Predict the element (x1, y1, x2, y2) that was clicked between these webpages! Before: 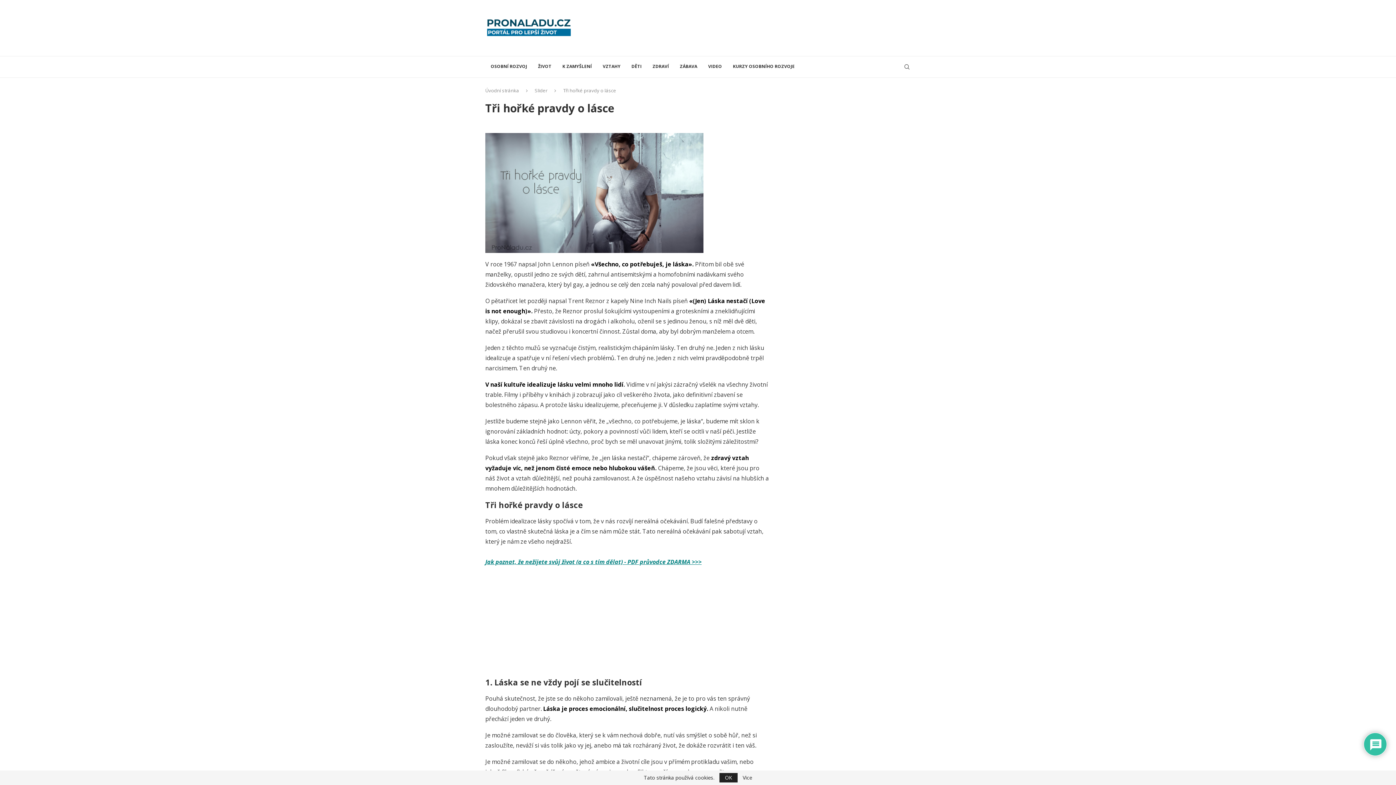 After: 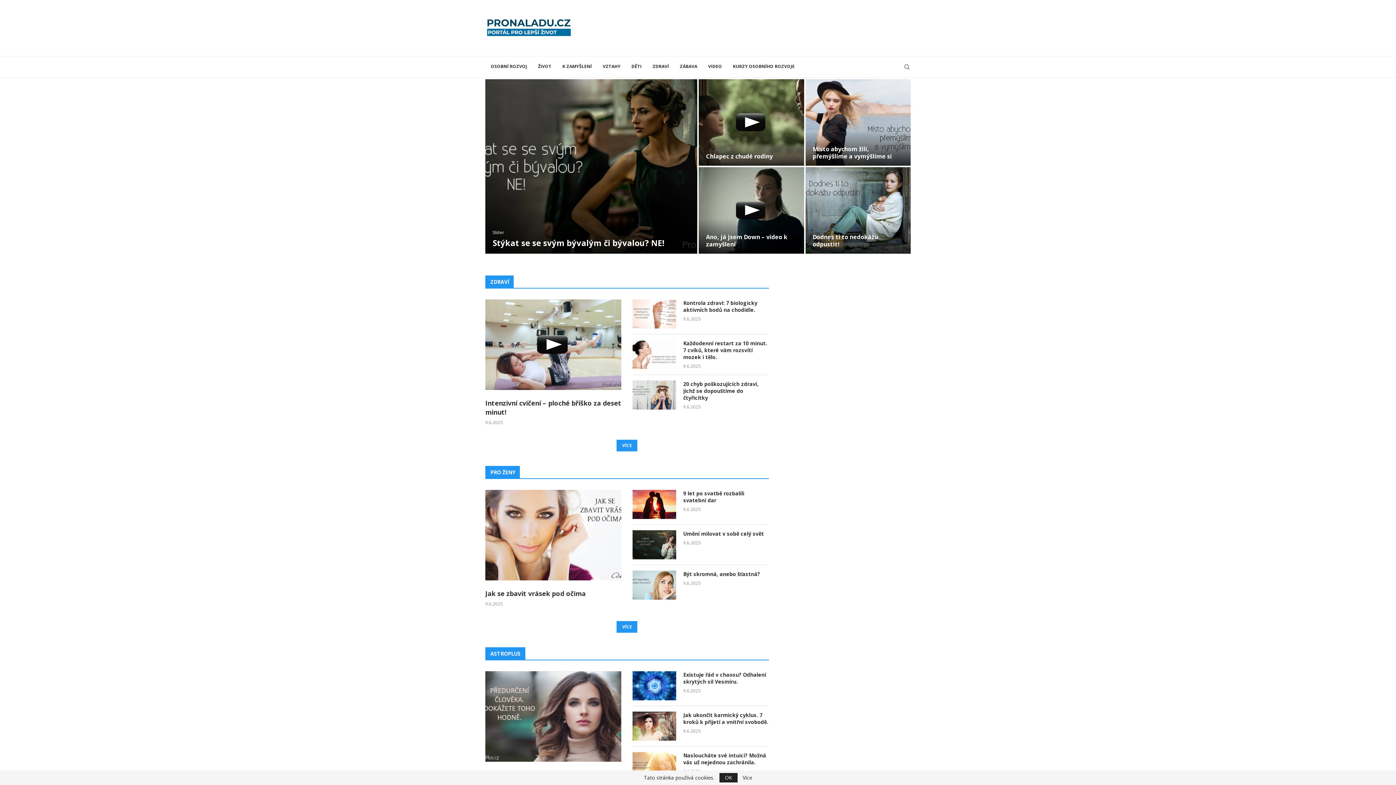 Action: bbox: (485, 16, 572, 38)